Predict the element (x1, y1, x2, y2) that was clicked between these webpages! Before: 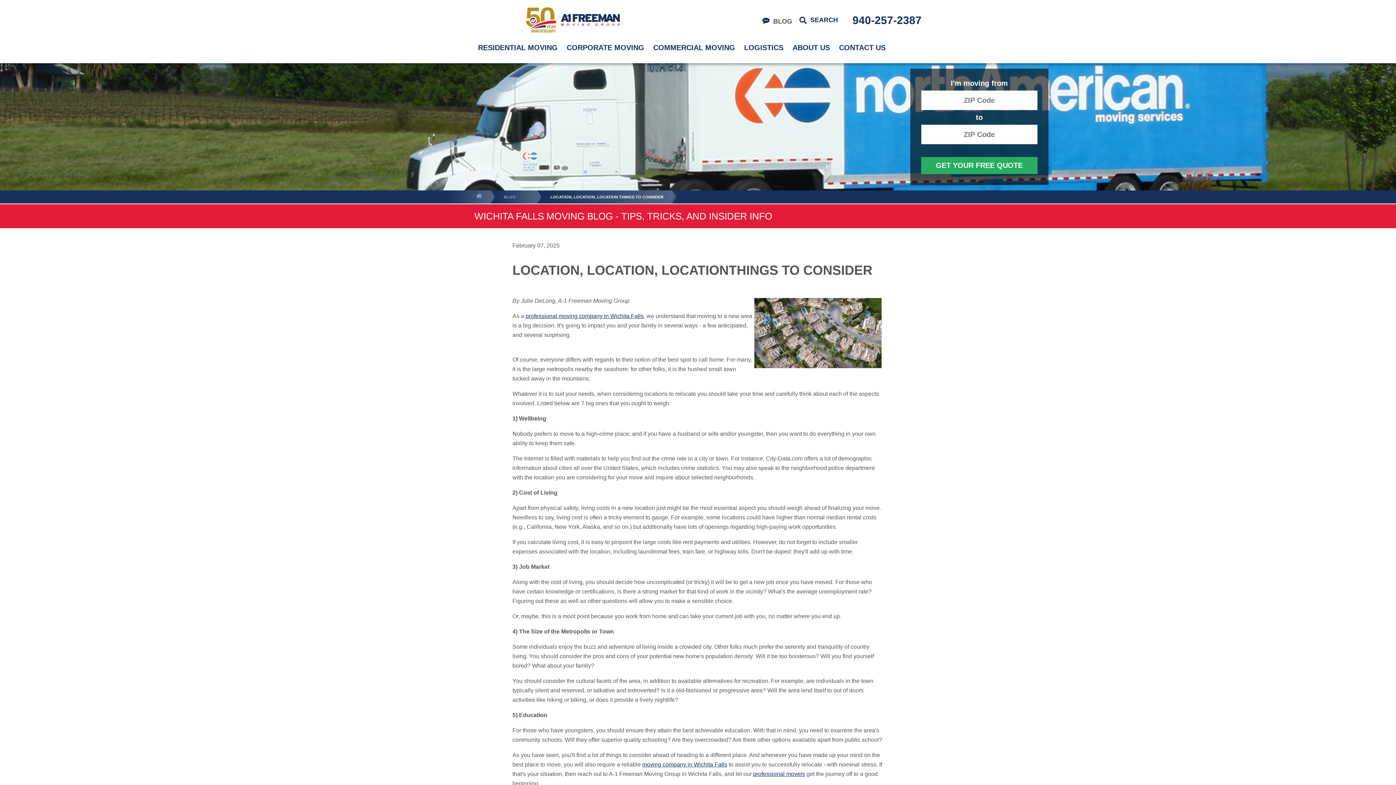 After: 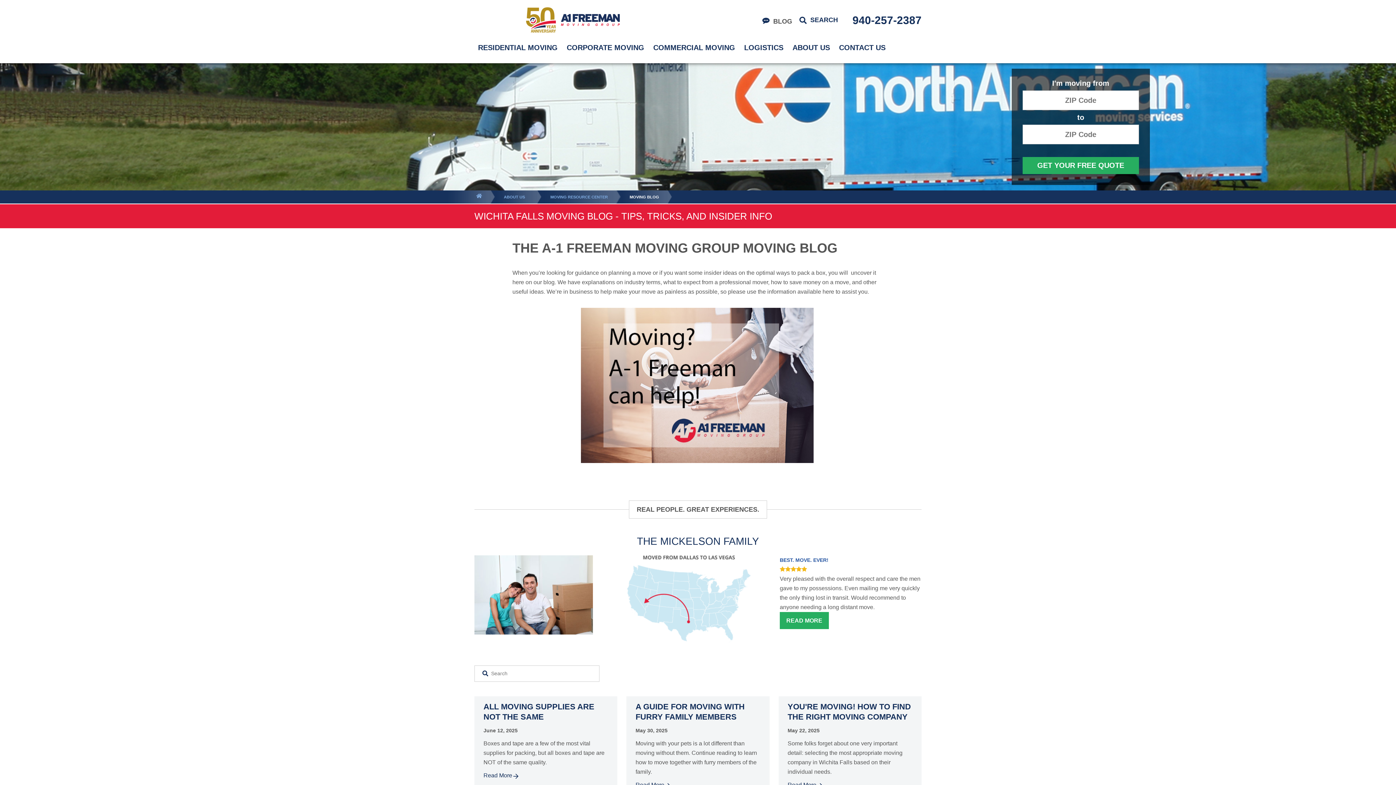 Action: label: BLOG bbox: (496, 192, 528, 205)